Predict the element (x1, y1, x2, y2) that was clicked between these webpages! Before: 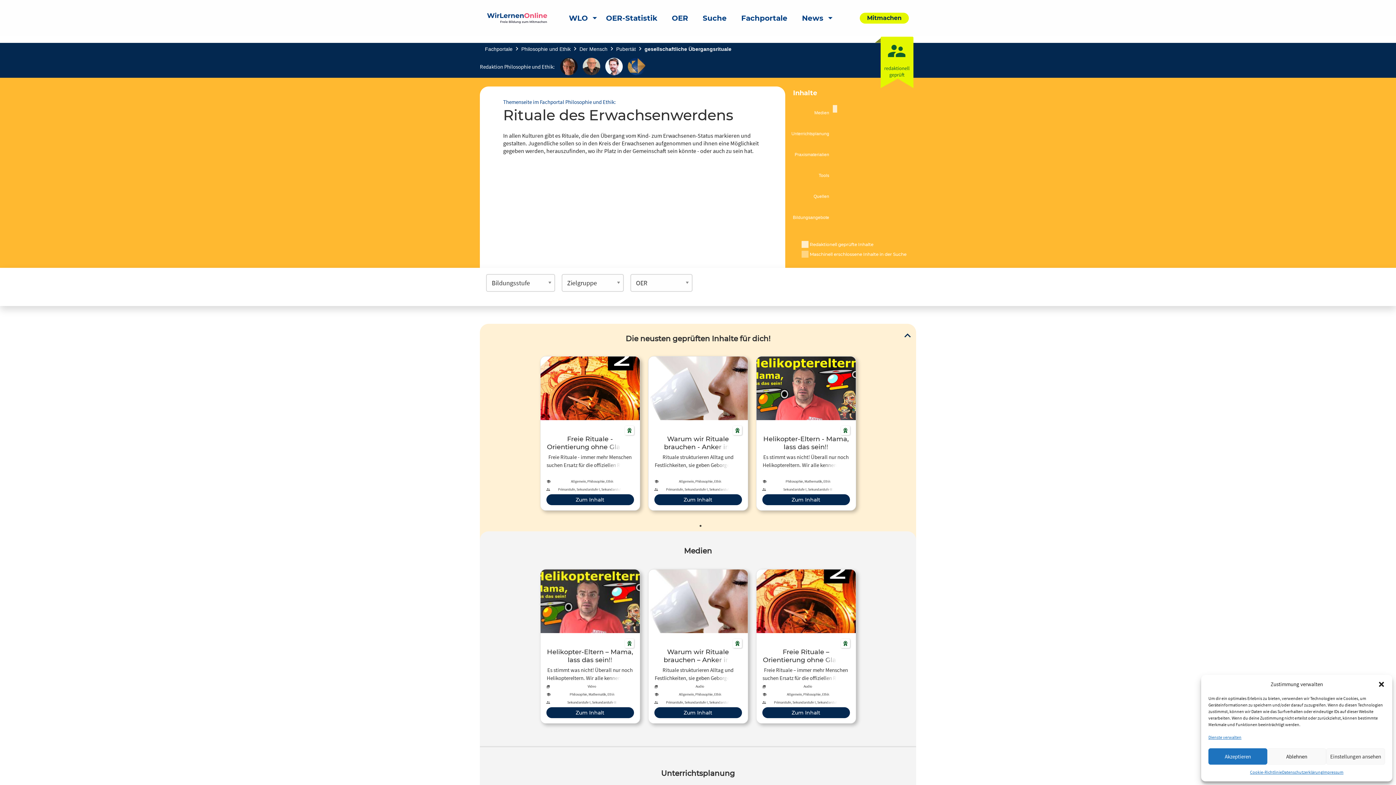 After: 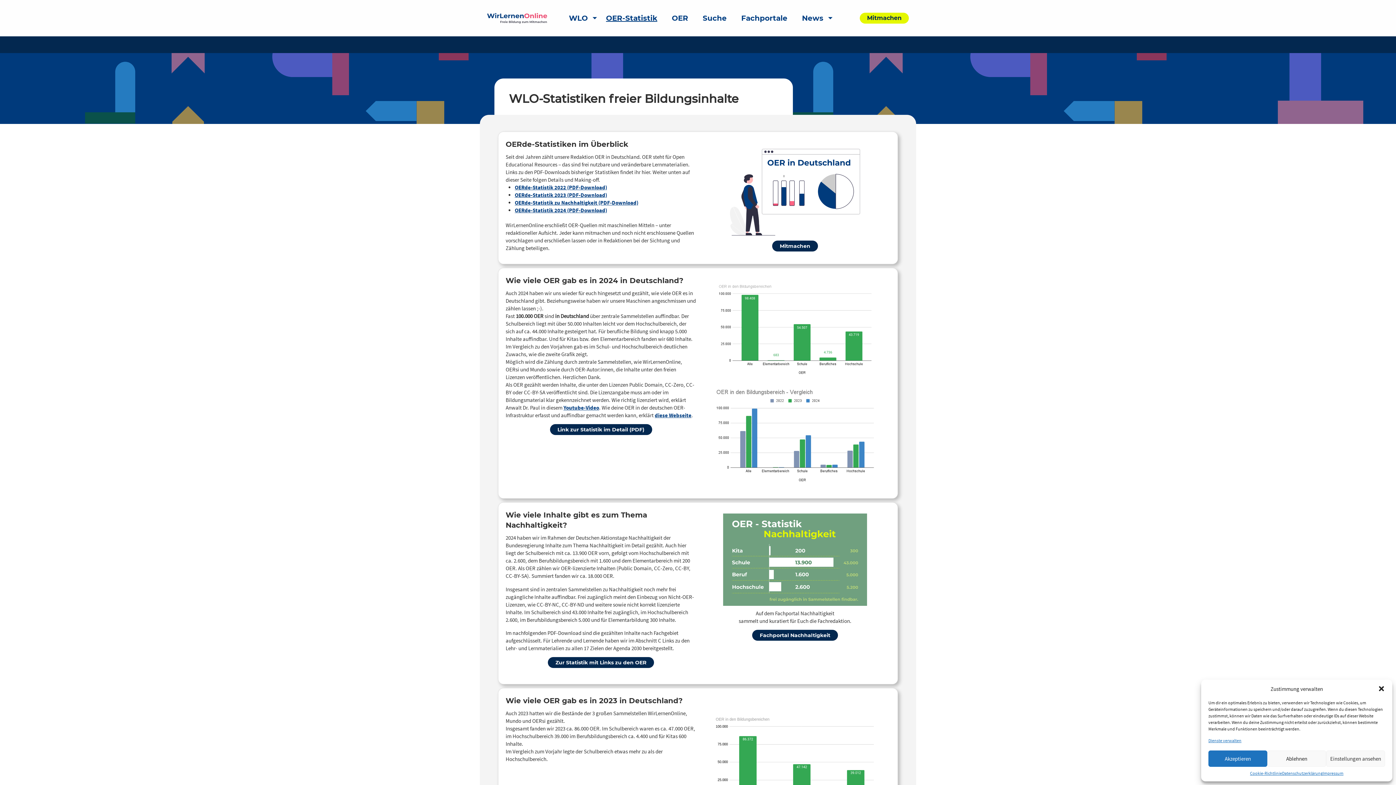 Action: label: OER-Statistik bbox: (598, 9, 664, 26)